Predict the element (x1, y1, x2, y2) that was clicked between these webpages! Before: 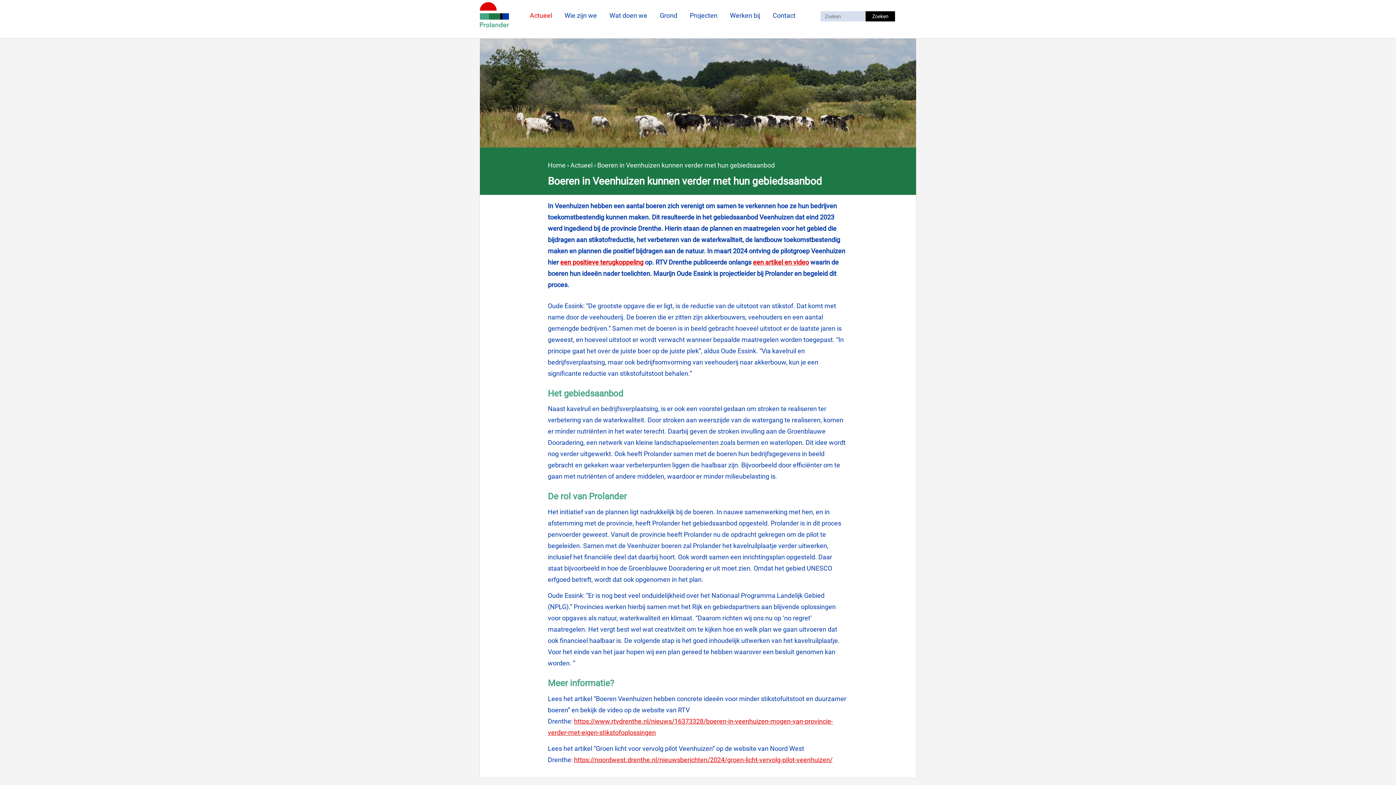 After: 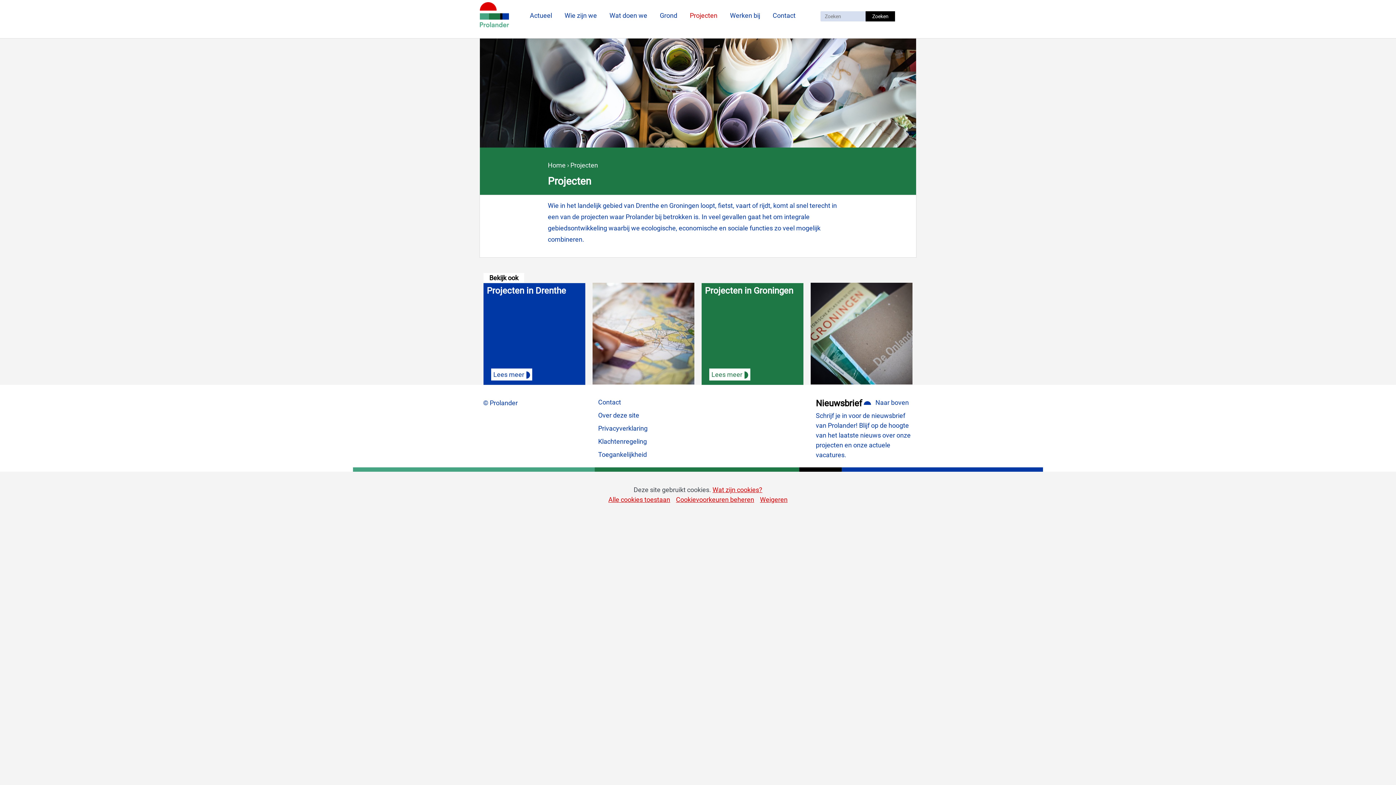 Action: label: Projecten bbox: (690, 11, 717, 19)